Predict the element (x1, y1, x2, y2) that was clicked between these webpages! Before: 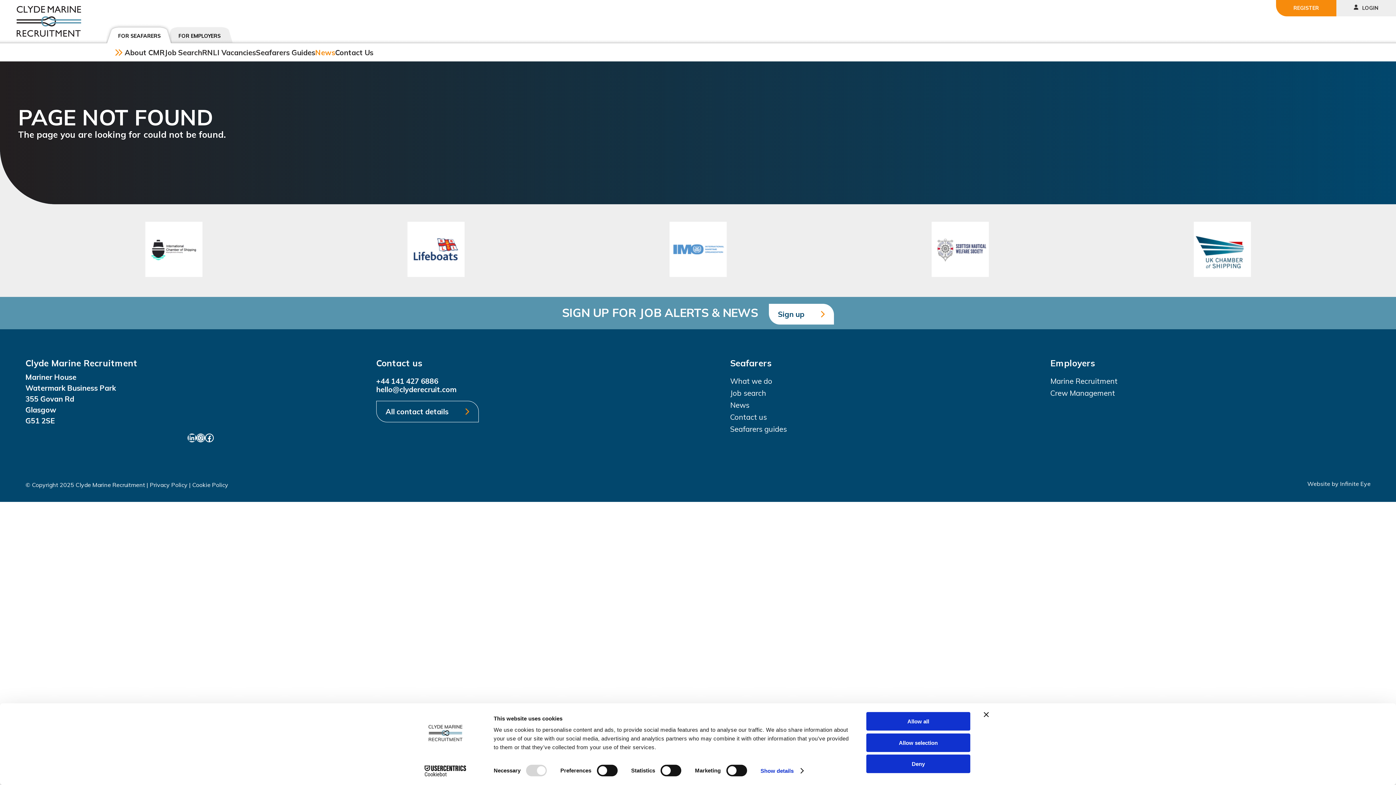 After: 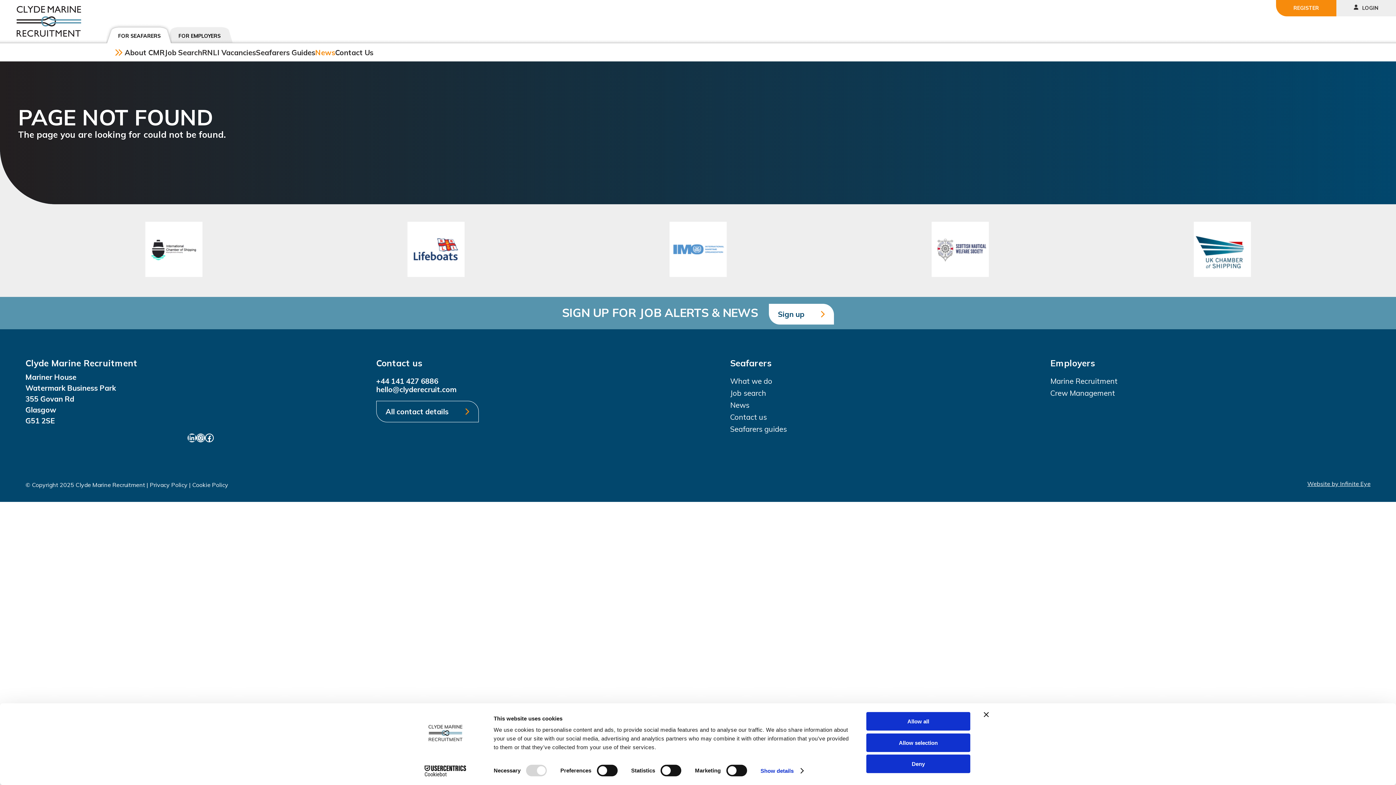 Action: label: Website by Infinite Eye bbox: (1307, 480, 1370, 489)